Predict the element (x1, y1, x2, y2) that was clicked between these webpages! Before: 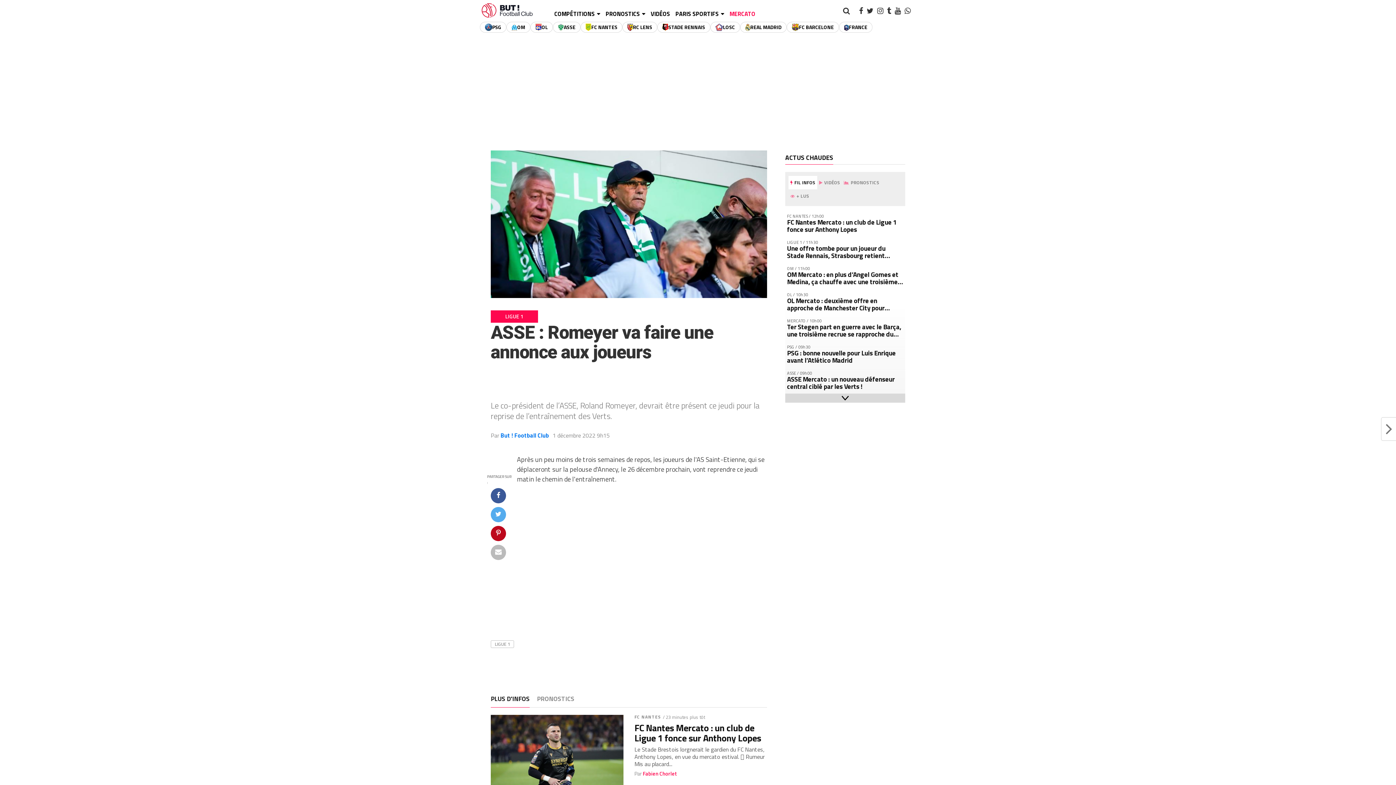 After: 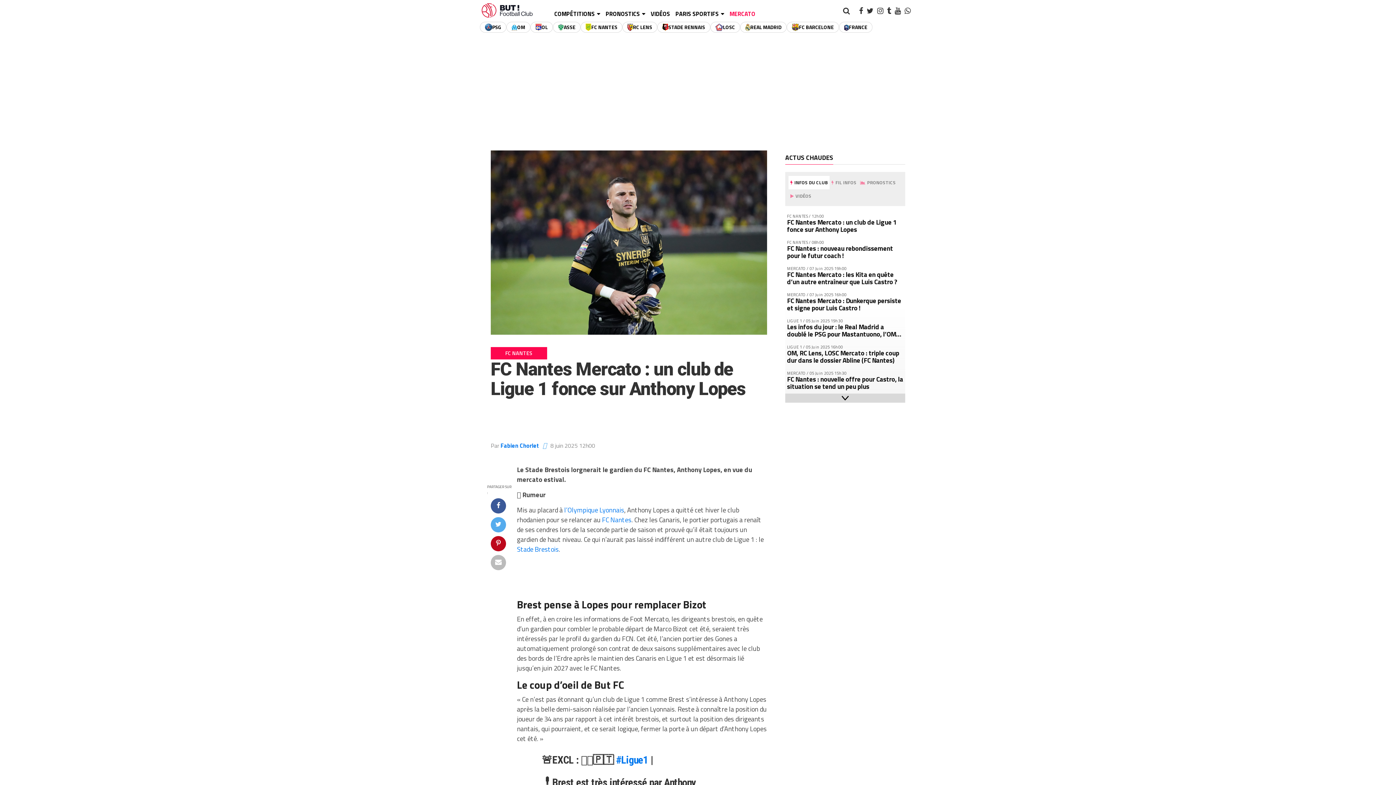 Action: bbox: (787, 218, 903, 233) label: FC Nantes Mercato : un club de Ligue 1 fonce sur Anthony Lopes